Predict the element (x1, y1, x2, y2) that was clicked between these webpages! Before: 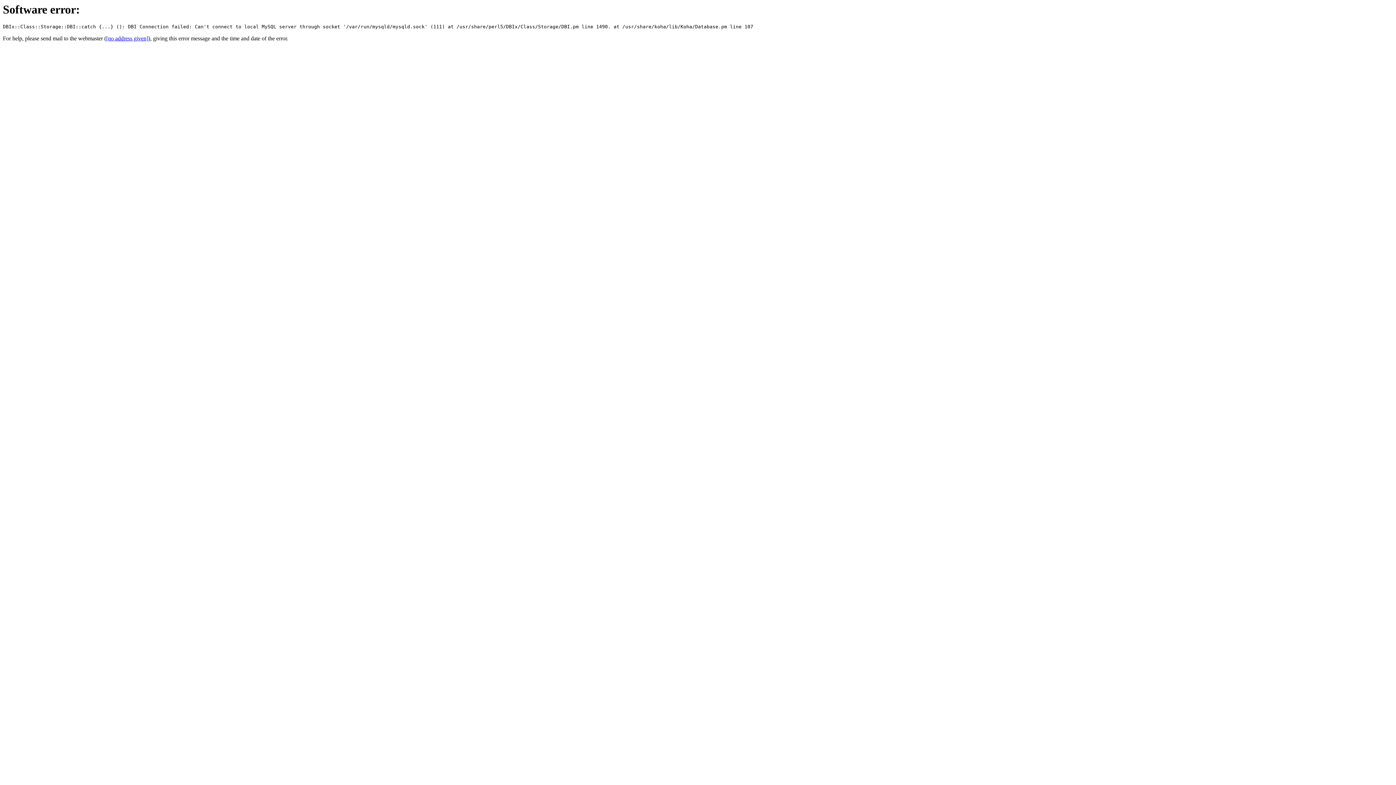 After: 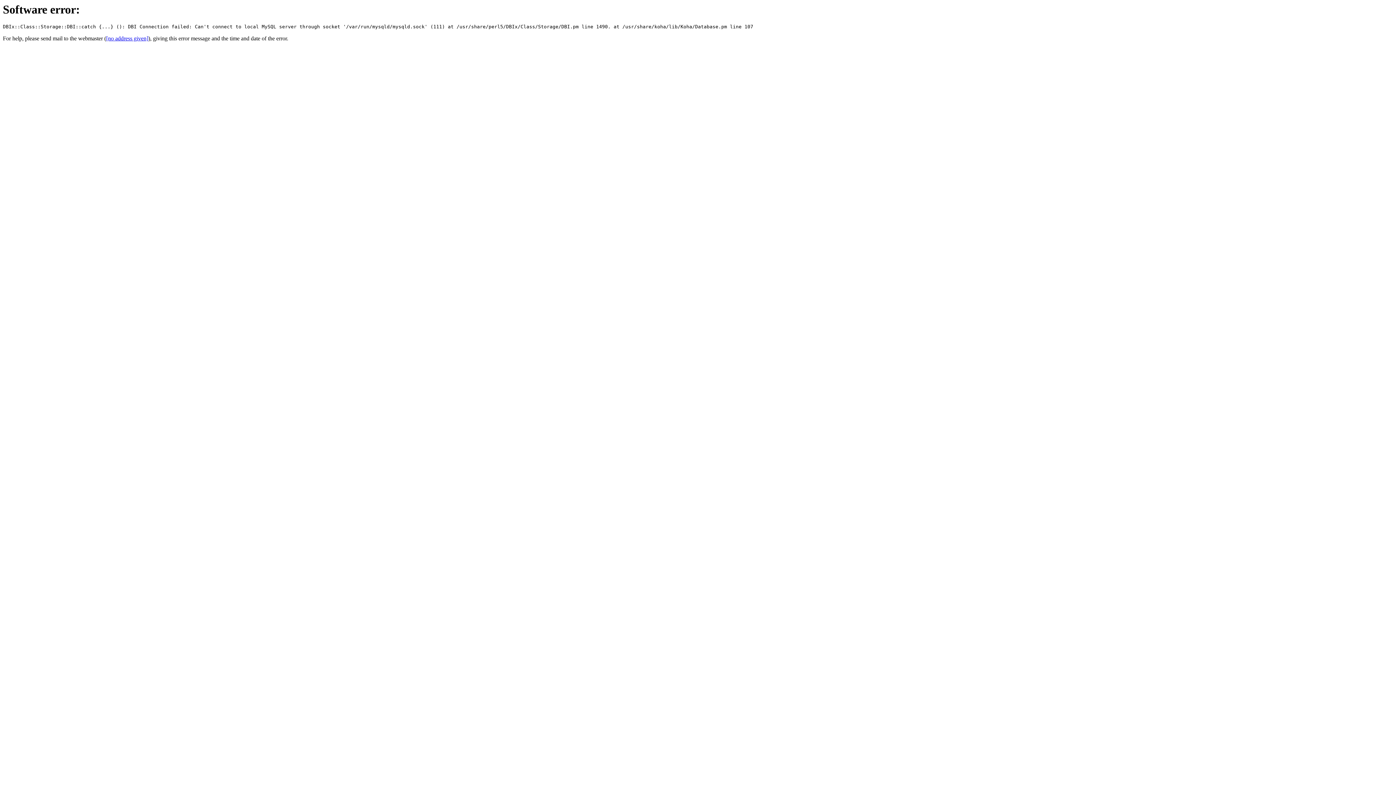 Action: label: [no address given] bbox: (106, 35, 148, 41)